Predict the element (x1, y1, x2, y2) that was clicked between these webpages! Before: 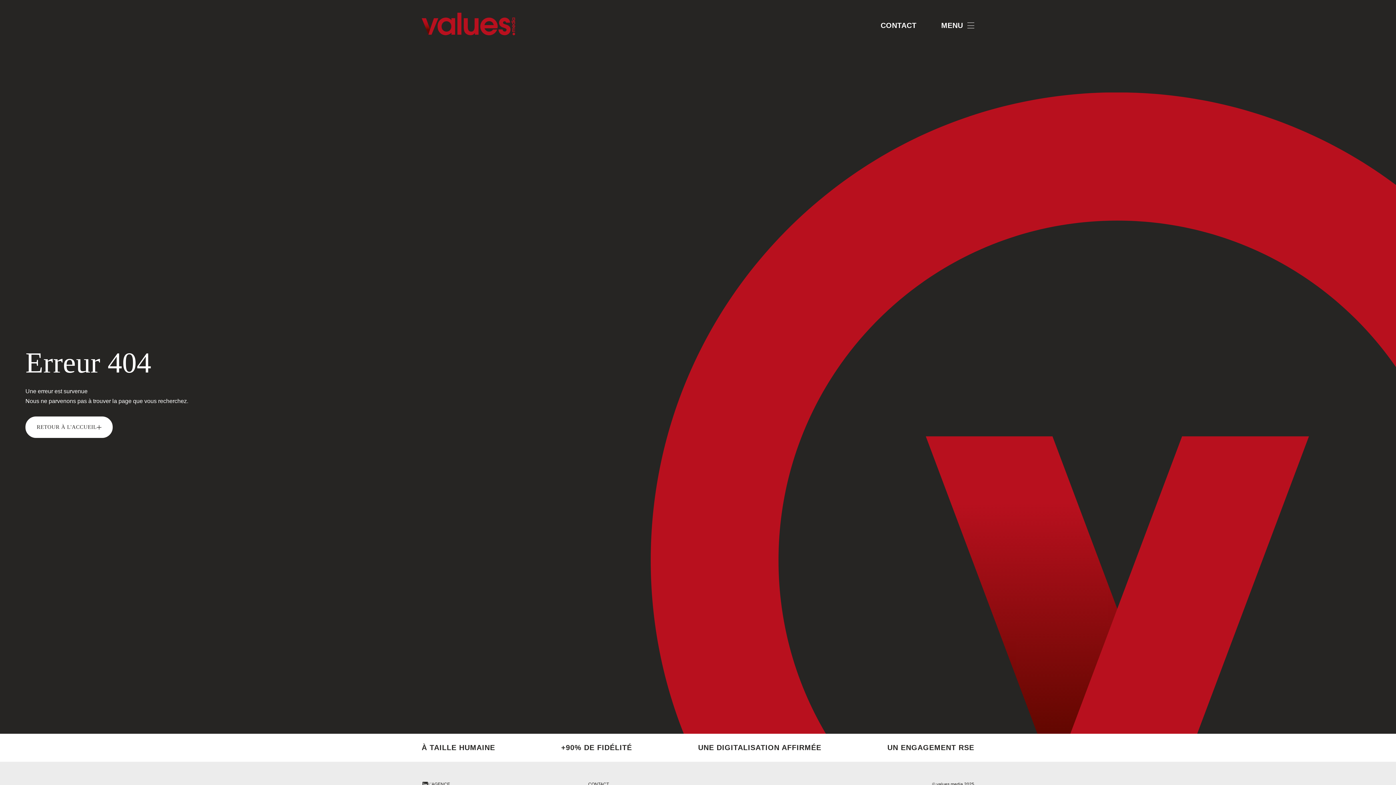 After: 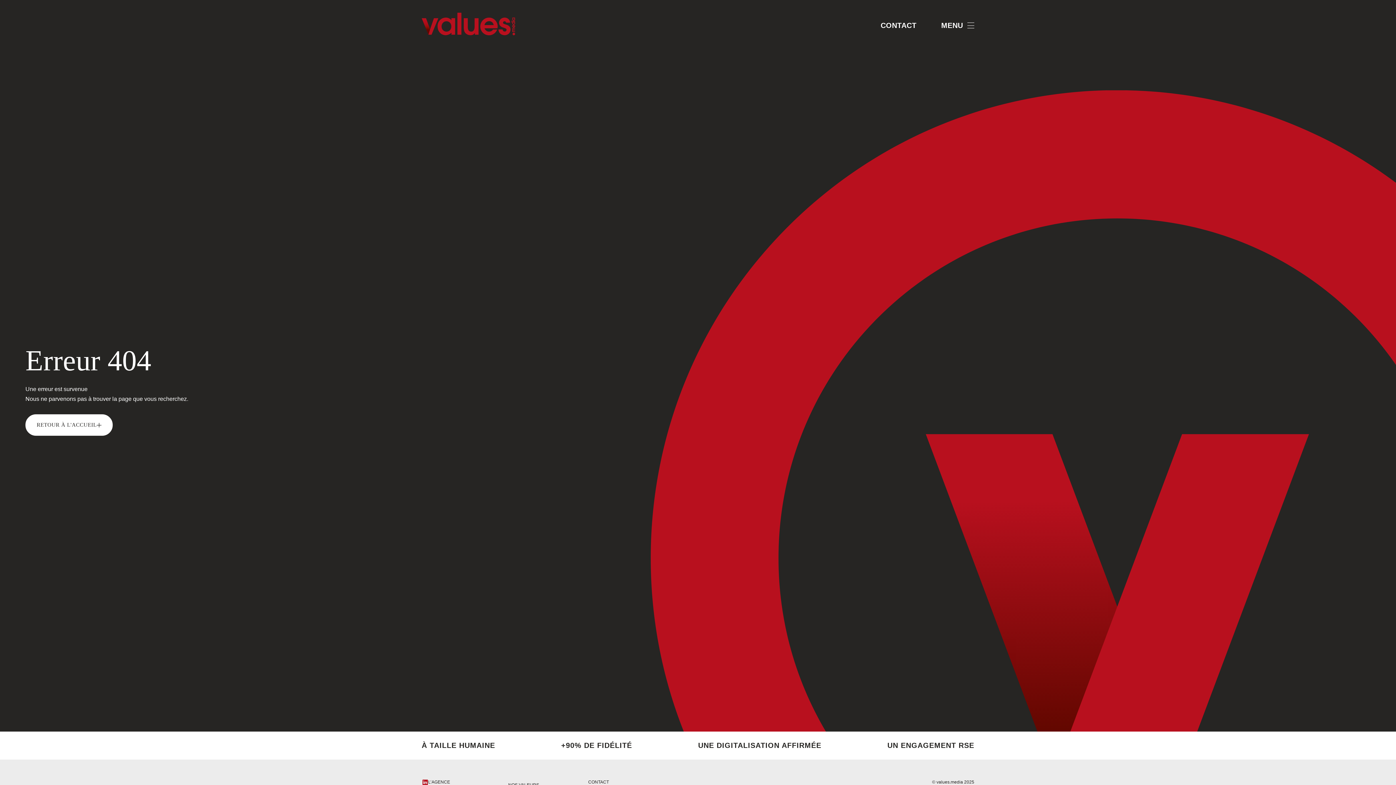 Action: bbox: (422, 782, 427, 787)